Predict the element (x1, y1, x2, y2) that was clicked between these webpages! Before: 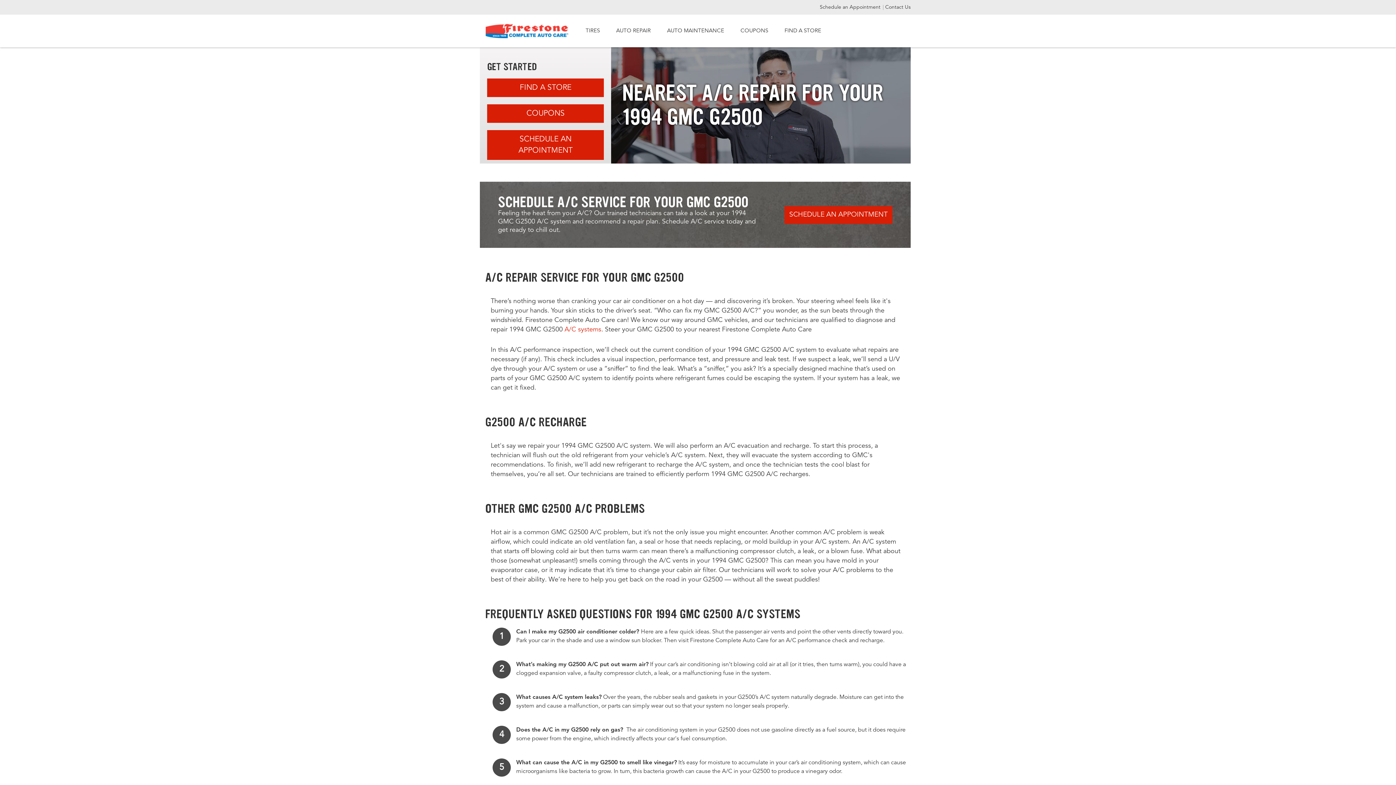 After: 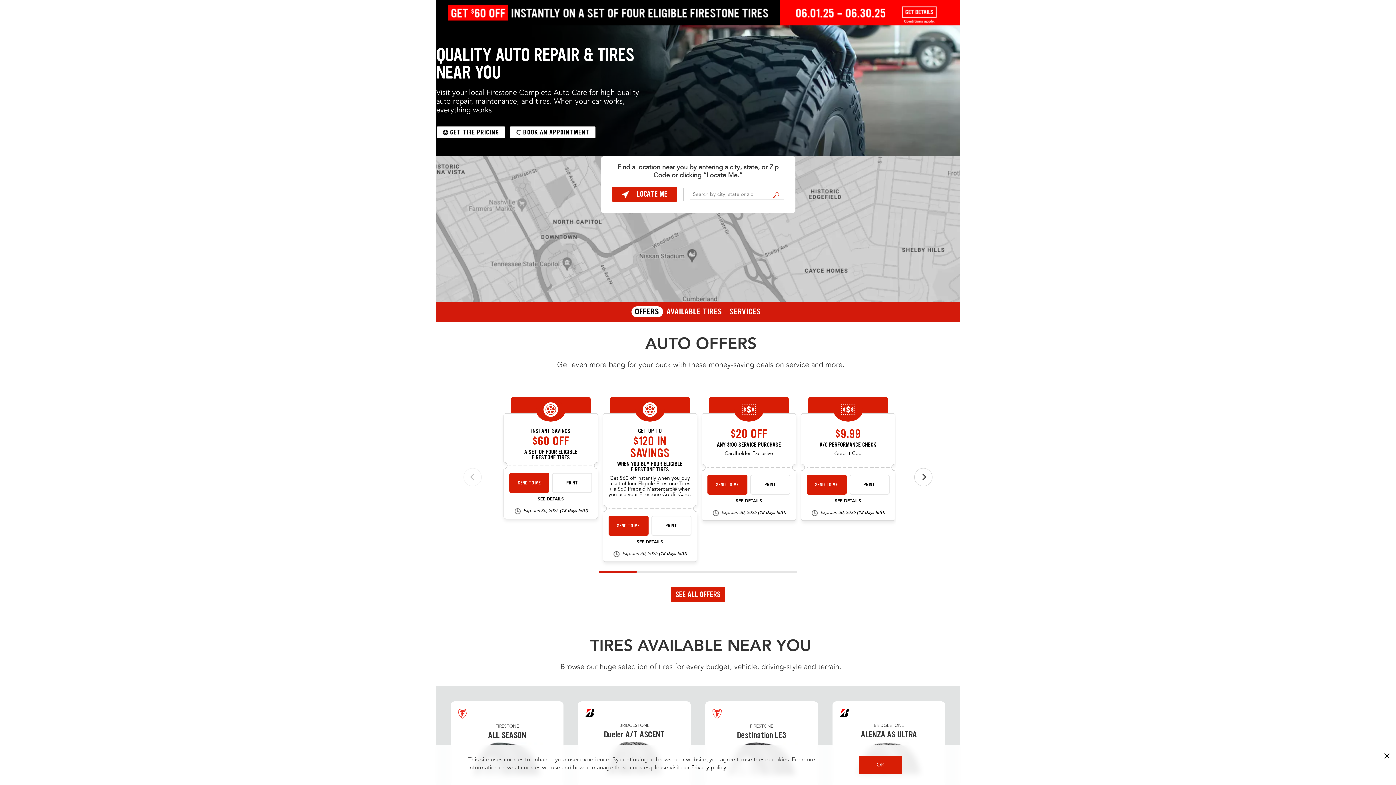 Action: label: FIND A STORE bbox: (487, 78, 604, 97)